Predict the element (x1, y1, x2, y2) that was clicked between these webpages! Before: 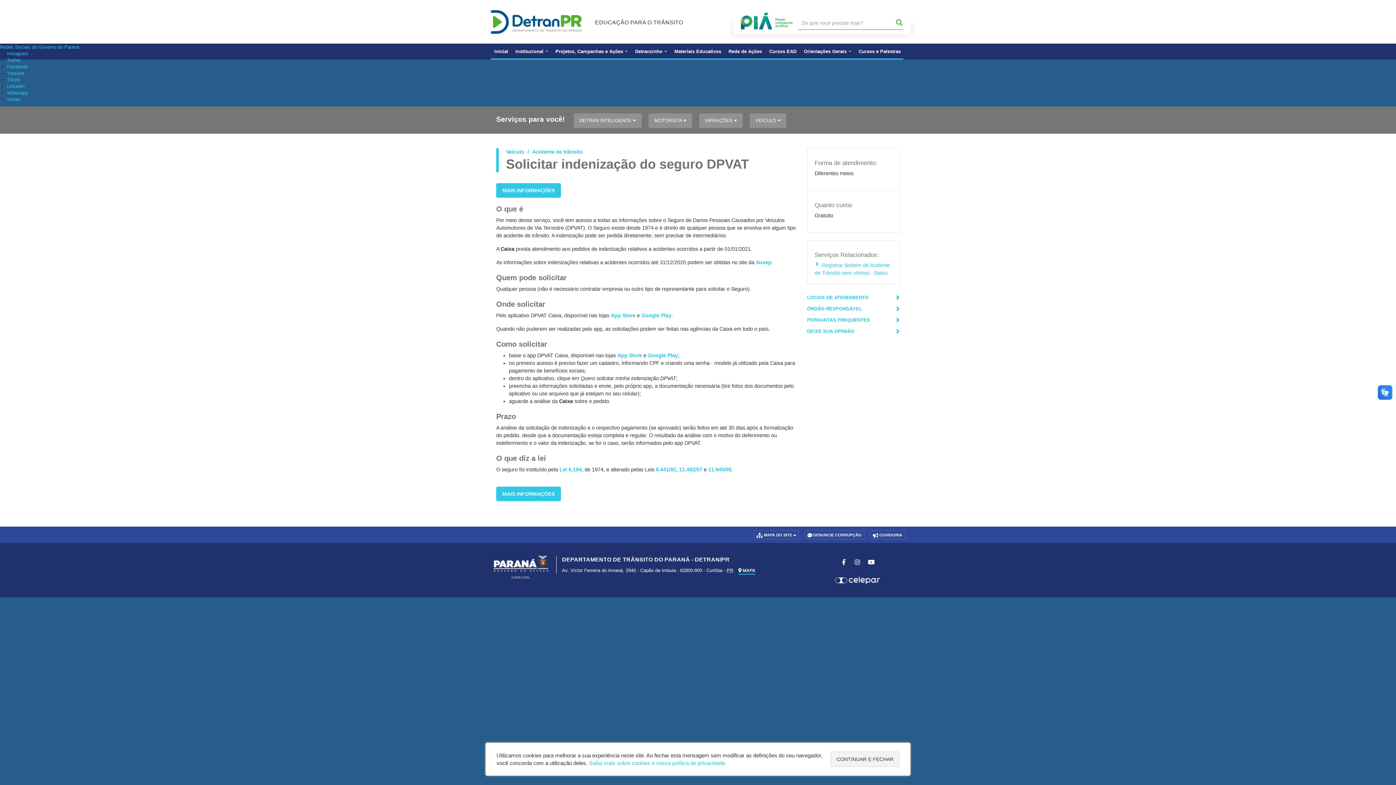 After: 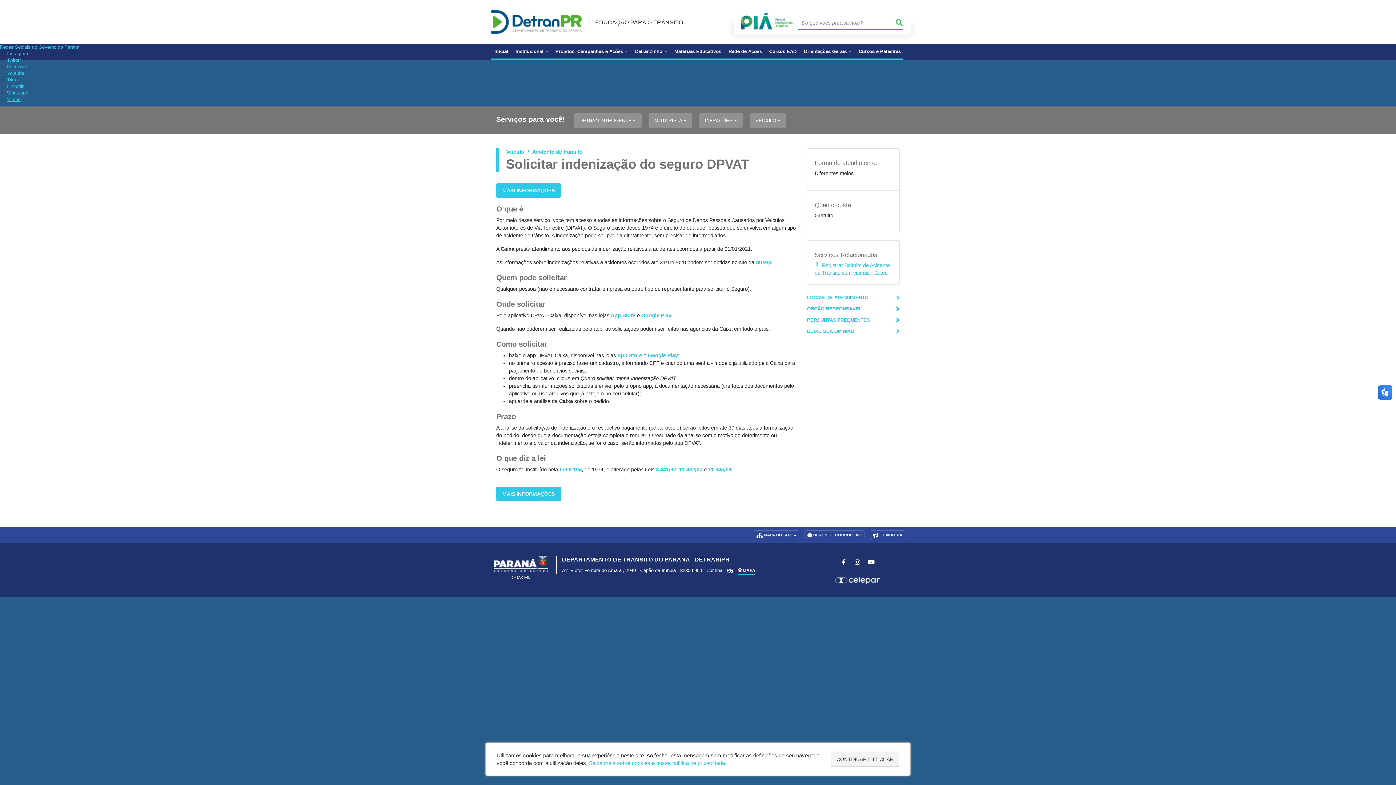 Action: label: Vimeo bbox: (7, 96, 20, 102)